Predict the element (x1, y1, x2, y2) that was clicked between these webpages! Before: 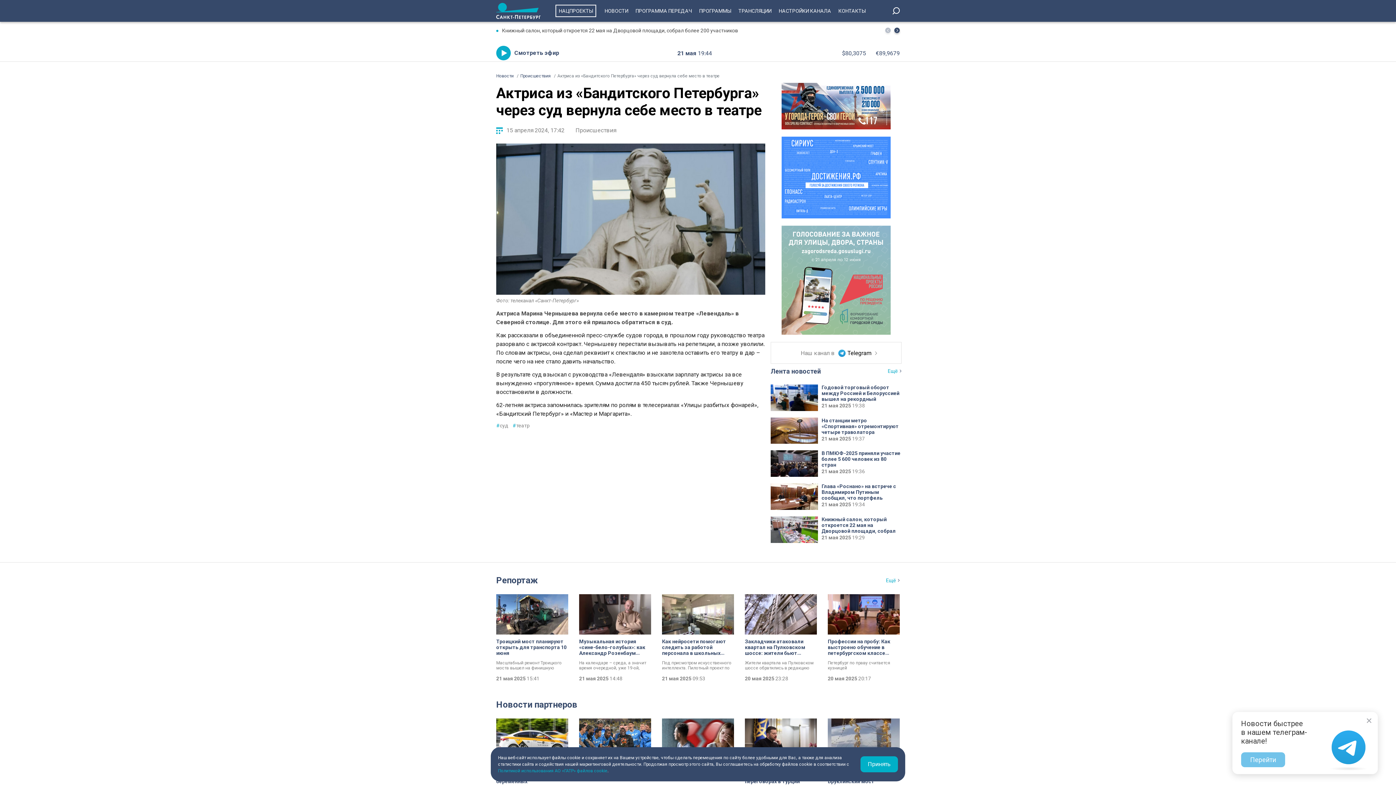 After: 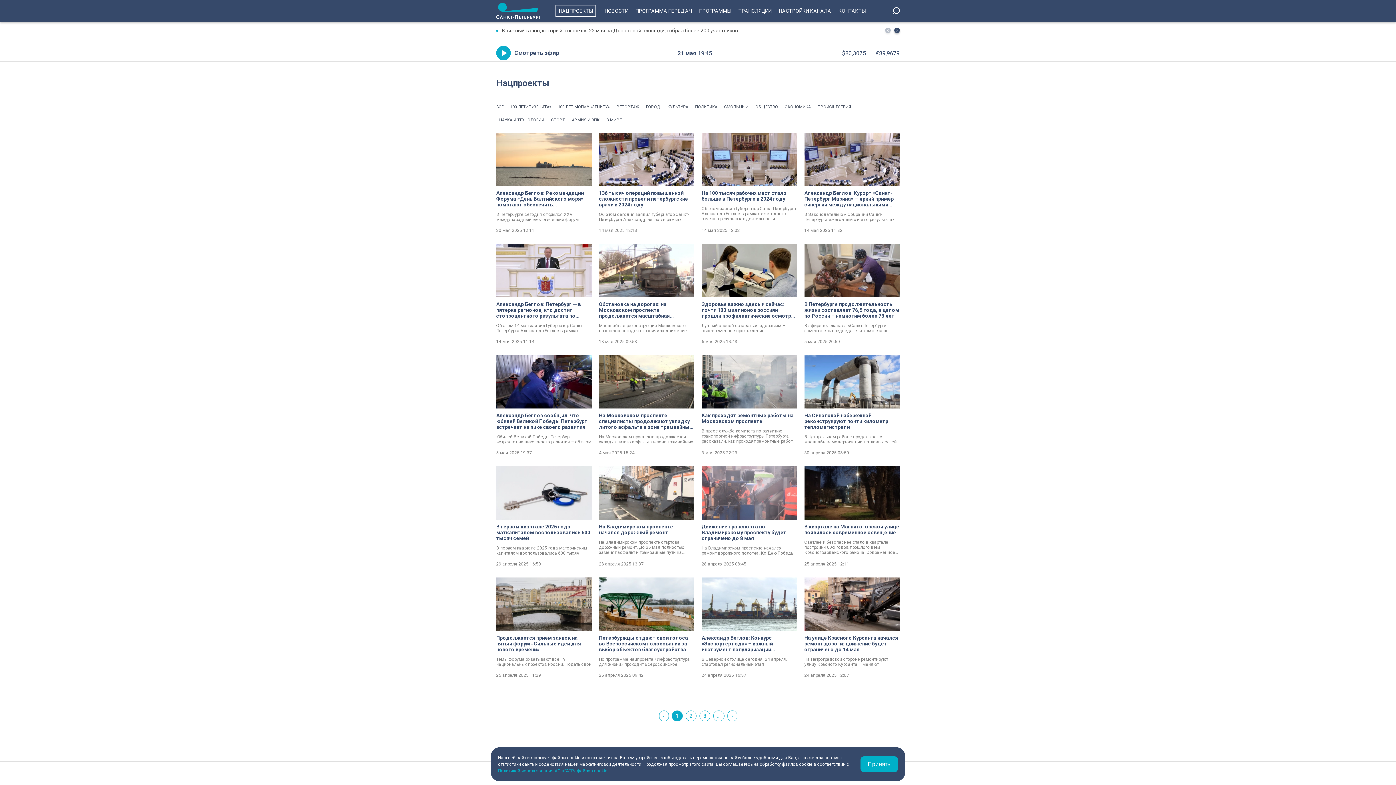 Action: bbox: (555, 4, 596, 17) label: НАЦПРОЕКТЫ